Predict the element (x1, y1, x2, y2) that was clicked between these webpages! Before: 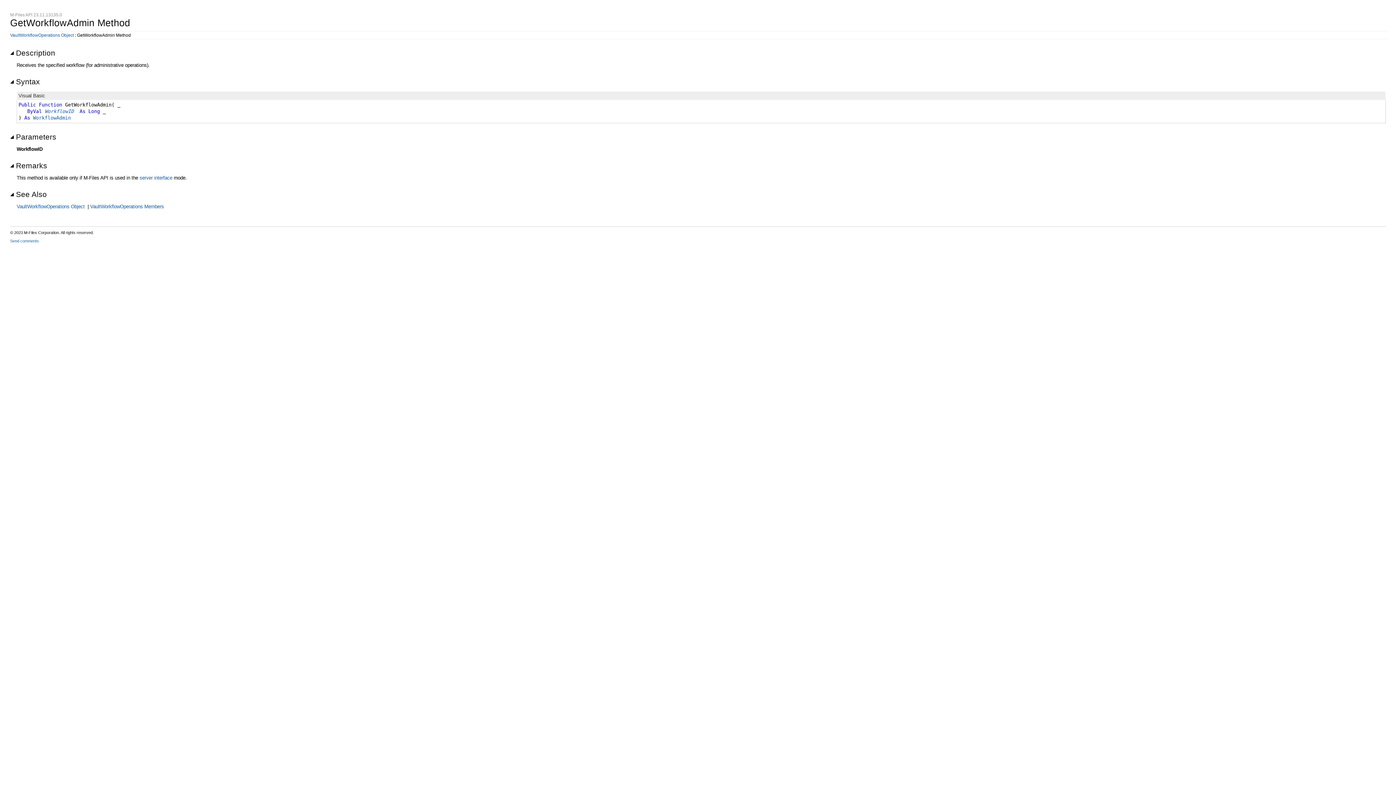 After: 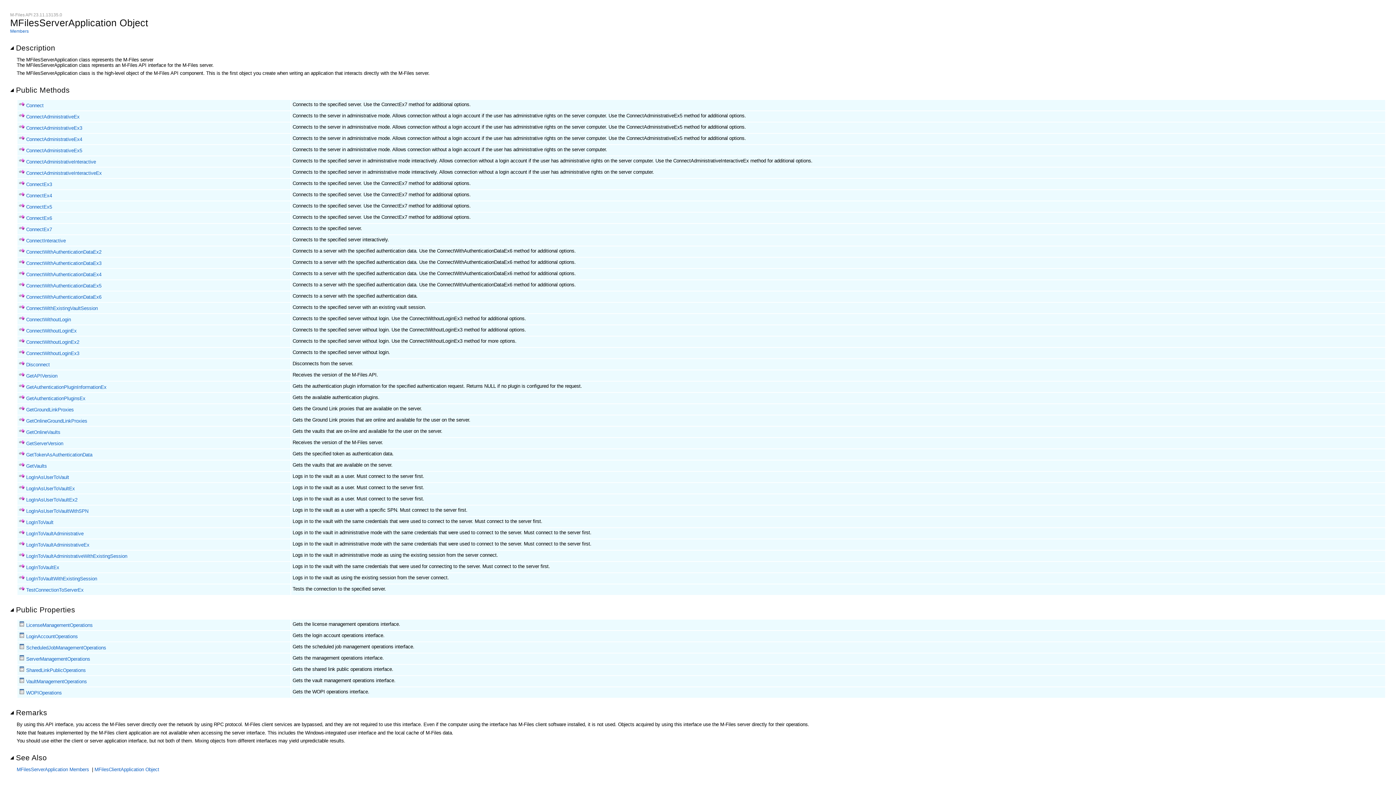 Action: bbox: (139, 175, 172, 180) label: server interface